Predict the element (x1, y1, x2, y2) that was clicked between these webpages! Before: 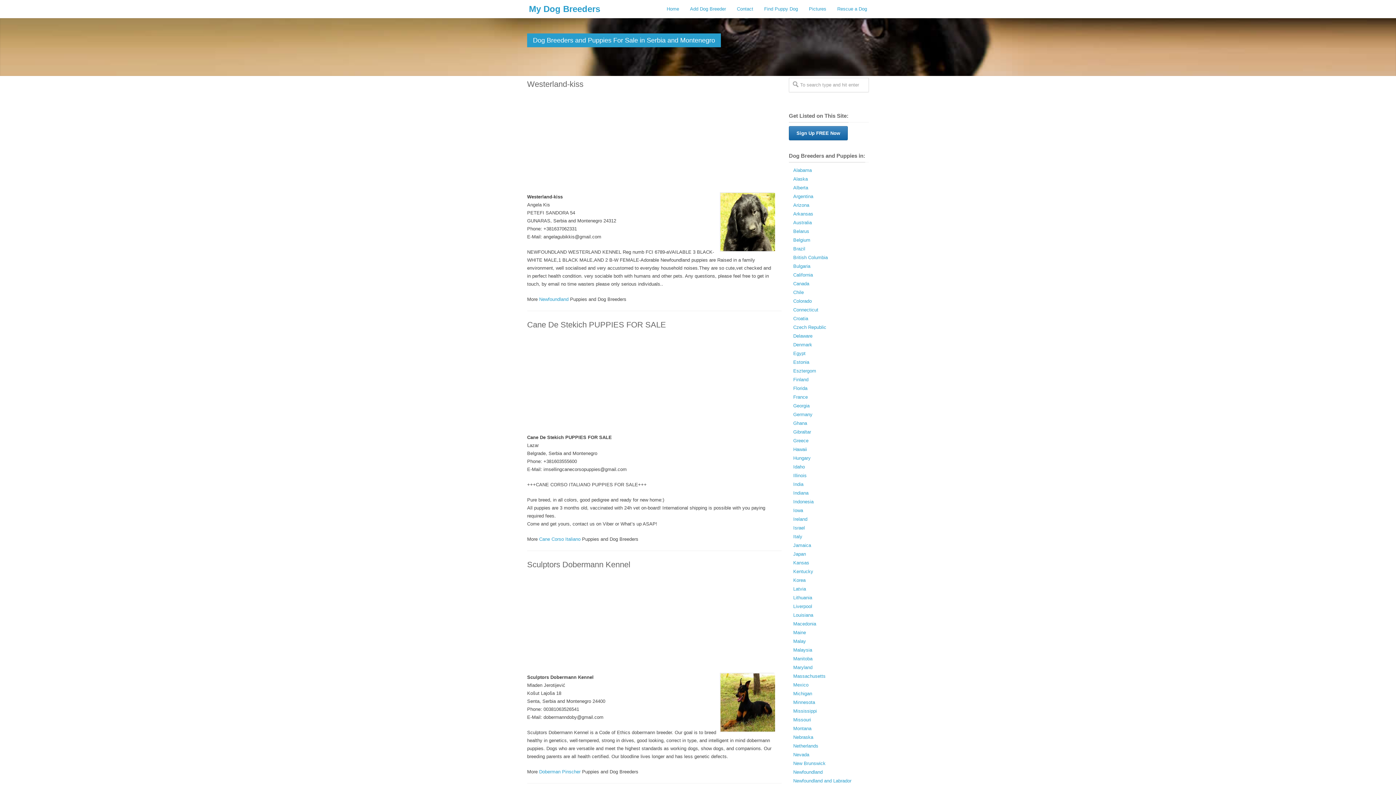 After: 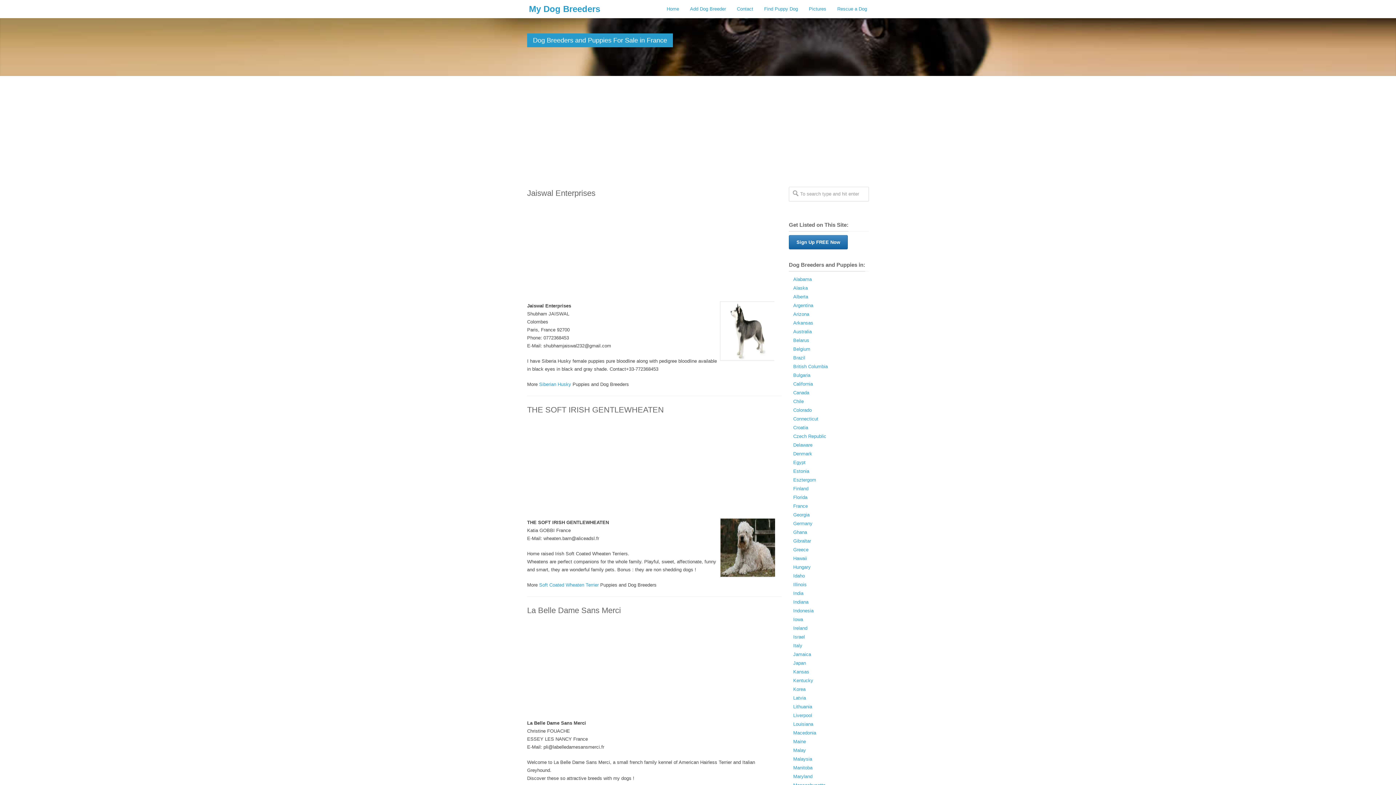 Action: bbox: (793, 394, 808, 400) label: France (16 Dog Breeders with Puppies Available)